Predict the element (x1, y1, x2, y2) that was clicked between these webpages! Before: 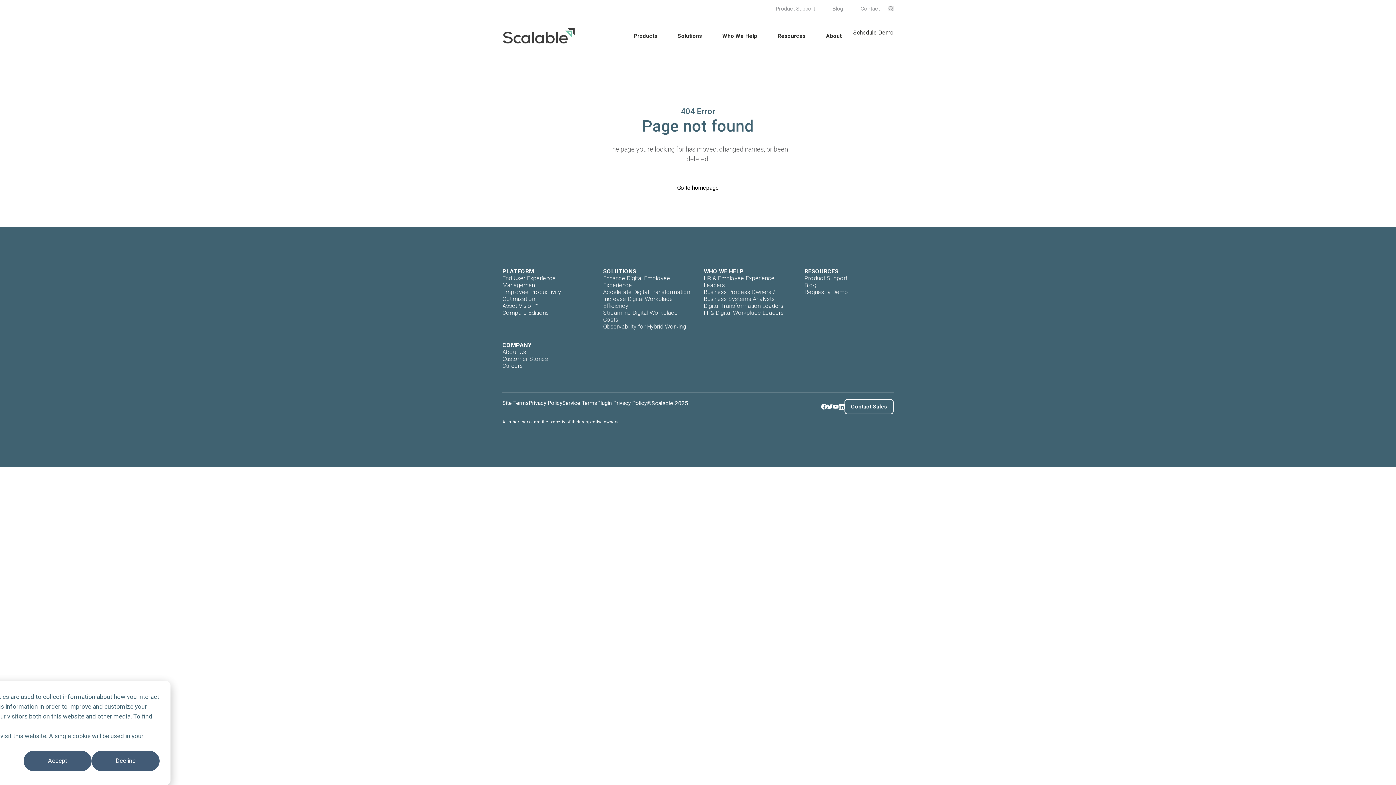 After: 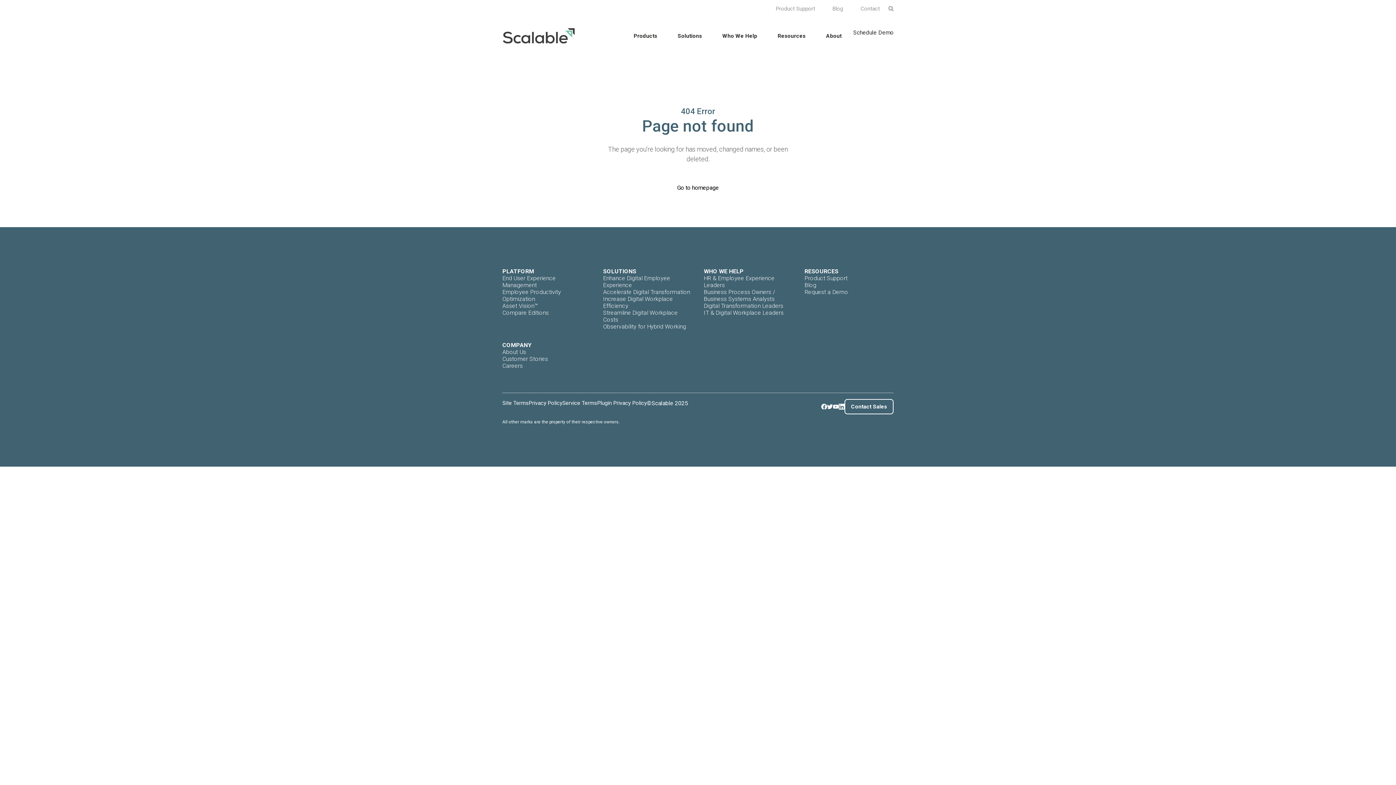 Action: label: Decline bbox: (91, 751, 159, 771)